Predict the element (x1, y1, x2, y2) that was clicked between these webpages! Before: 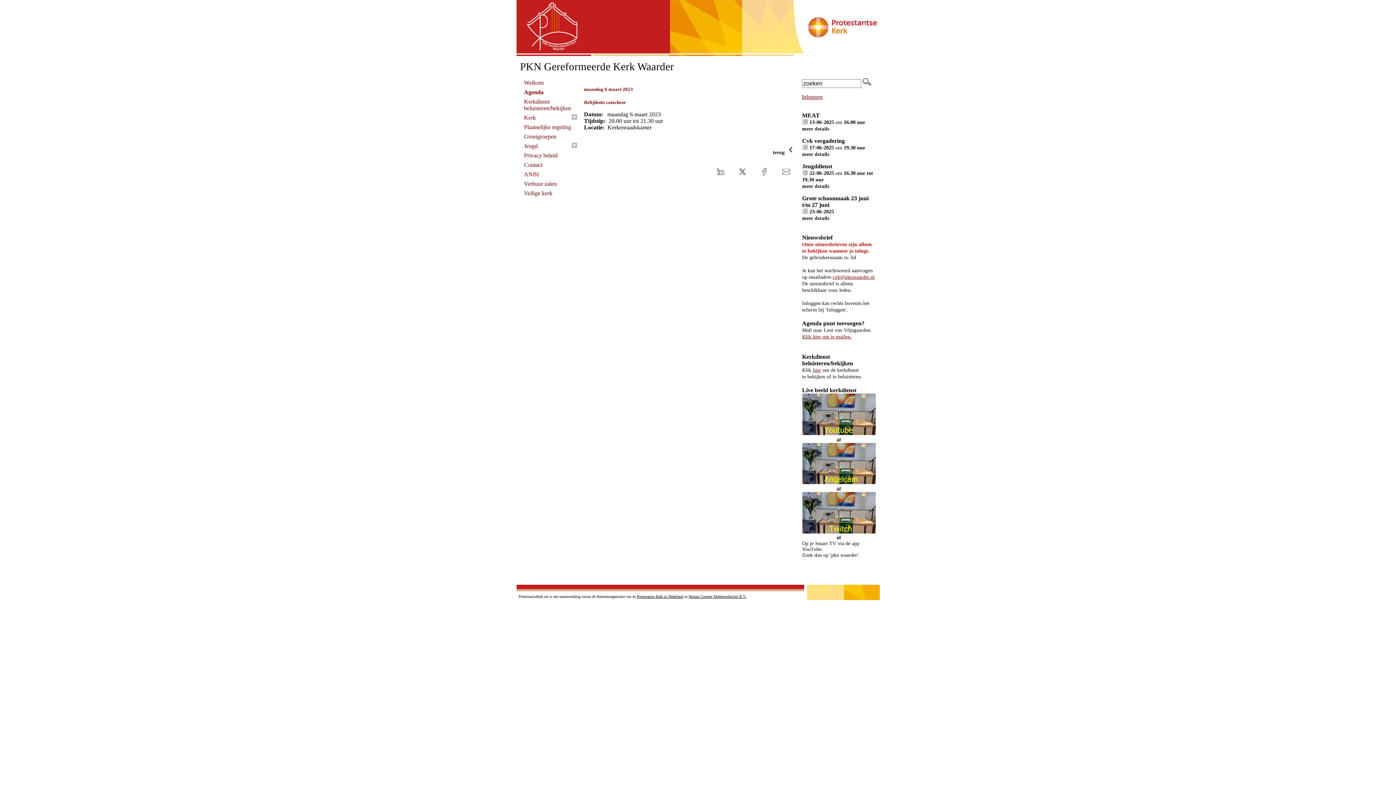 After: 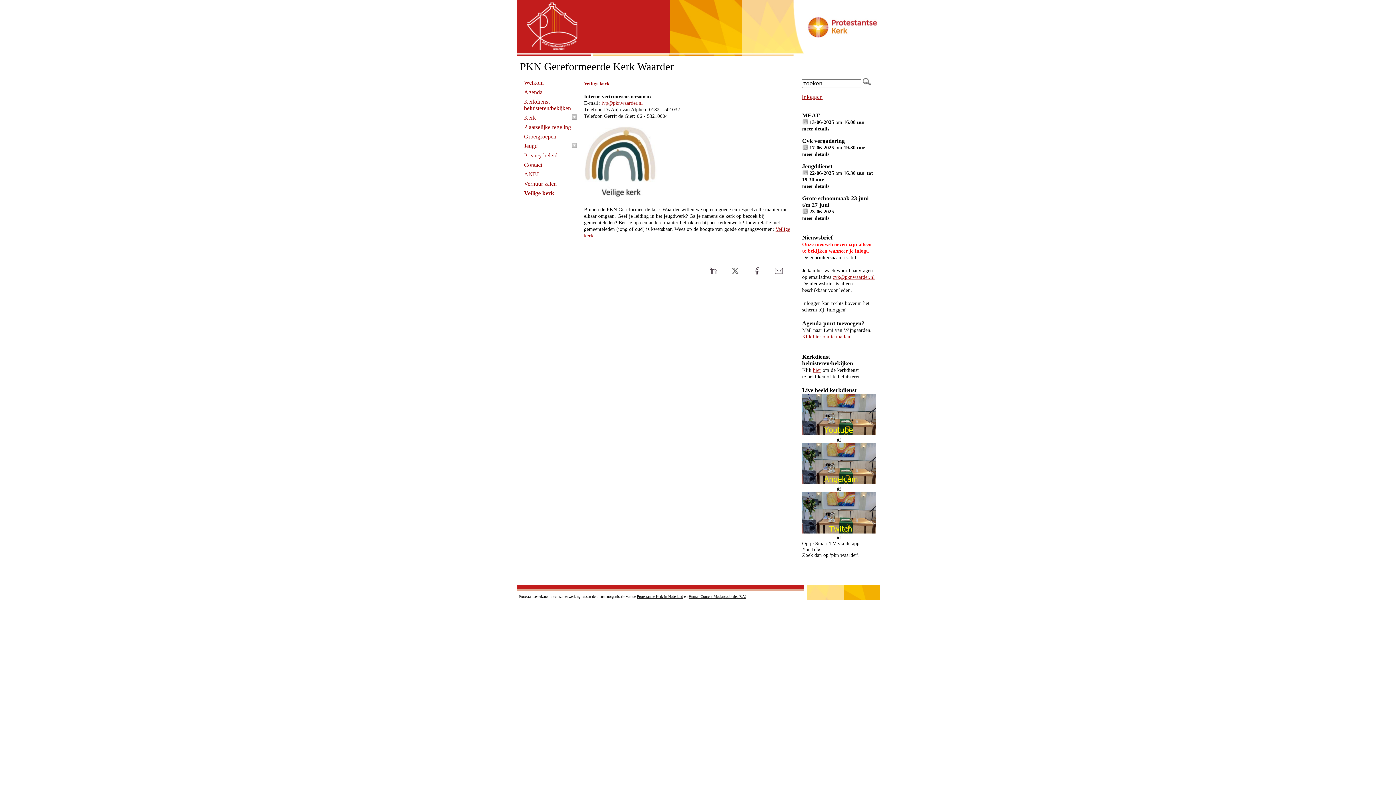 Action: bbox: (520, 188, 578, 198) label: Veilige kerk